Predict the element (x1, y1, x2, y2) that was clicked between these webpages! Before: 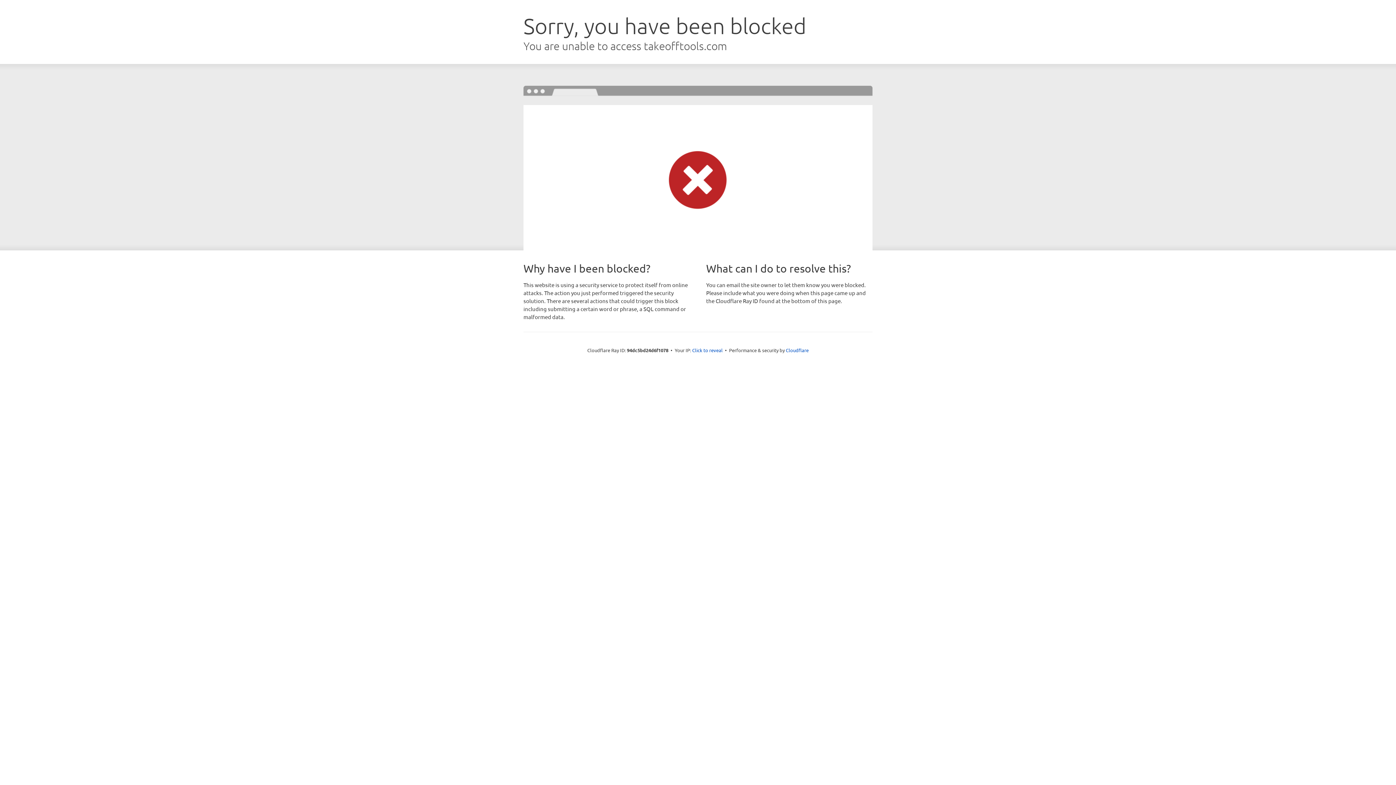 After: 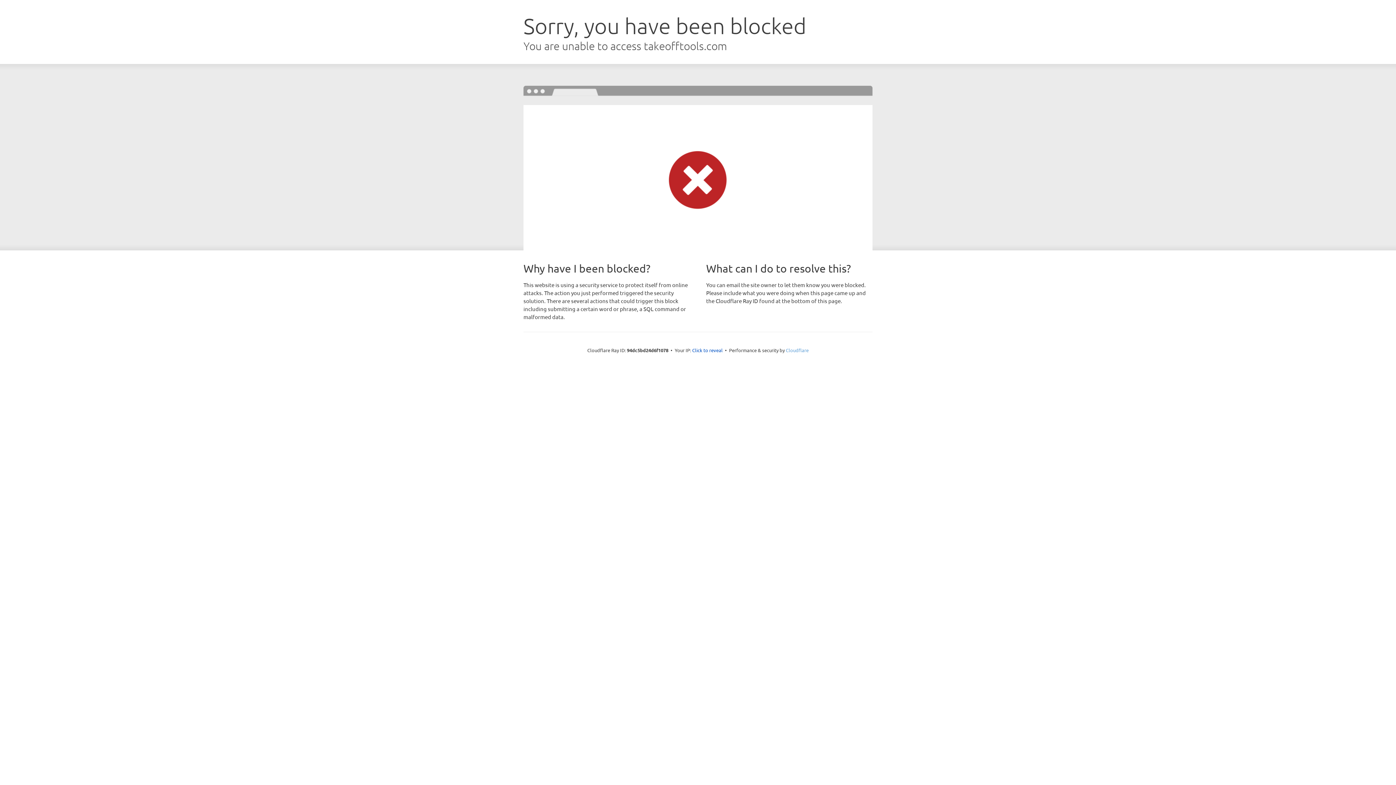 Action: bbox: (786, 347, 808, 353) label: Cloudflare